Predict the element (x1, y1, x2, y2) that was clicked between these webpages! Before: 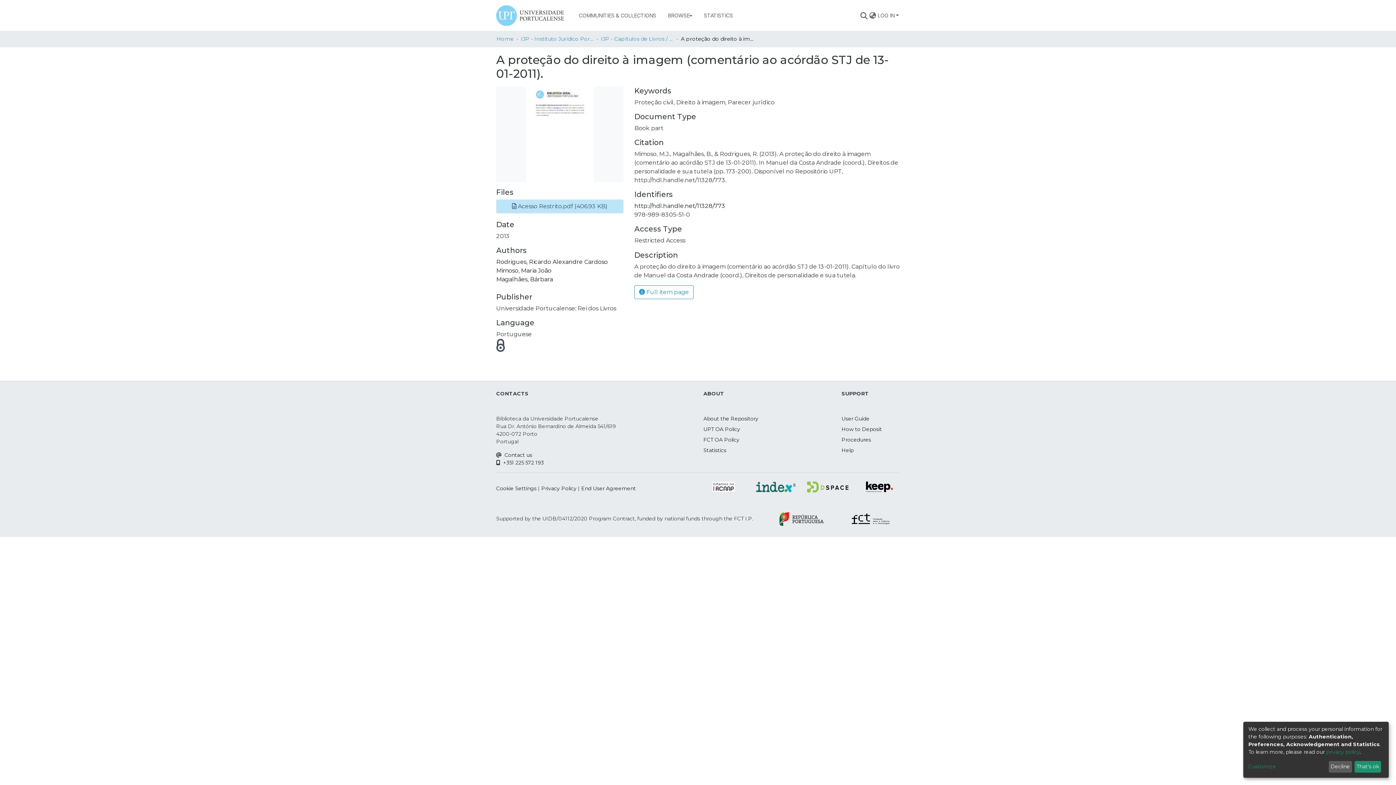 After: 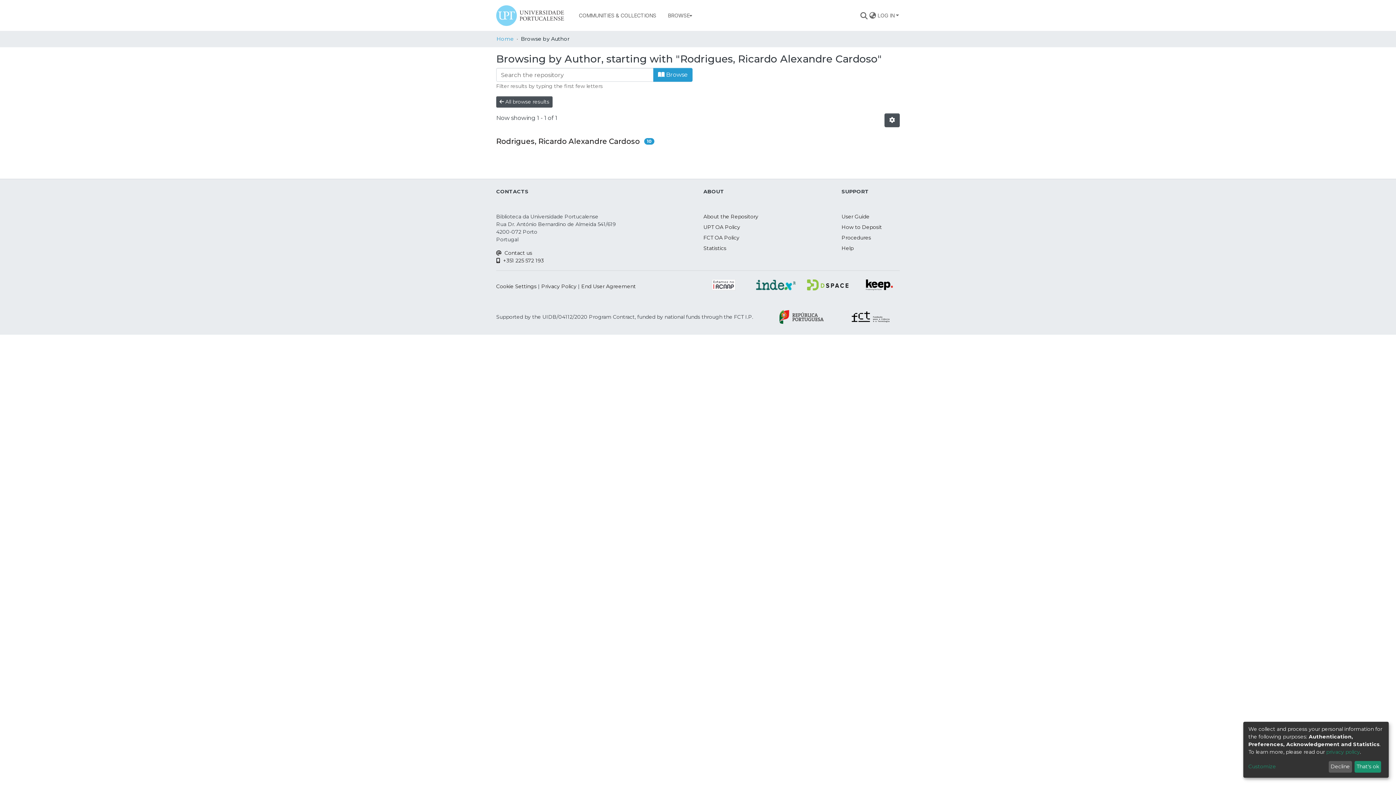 Action: label: Rodrigues, Ricardo Alexandre Cardoso bbox: (496, 108, 608, 115)